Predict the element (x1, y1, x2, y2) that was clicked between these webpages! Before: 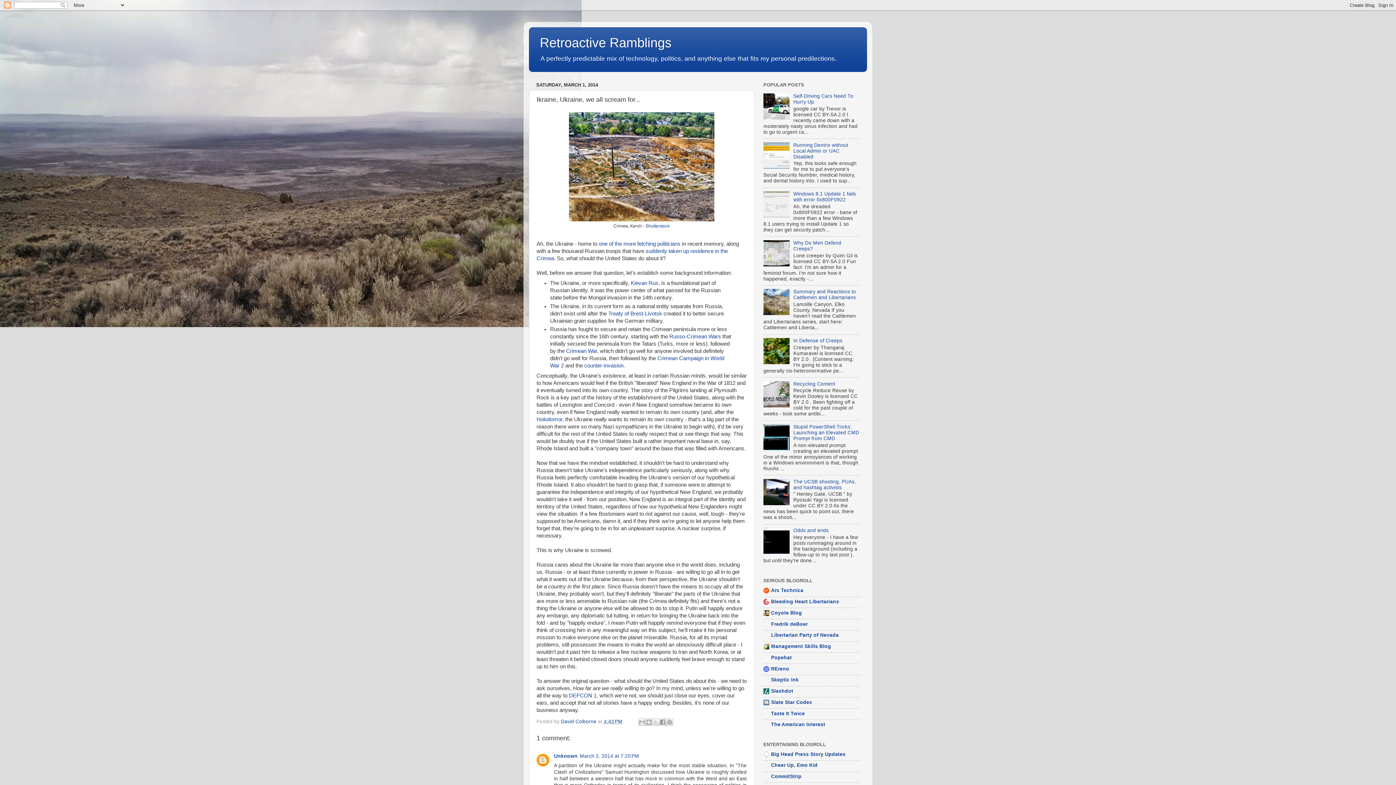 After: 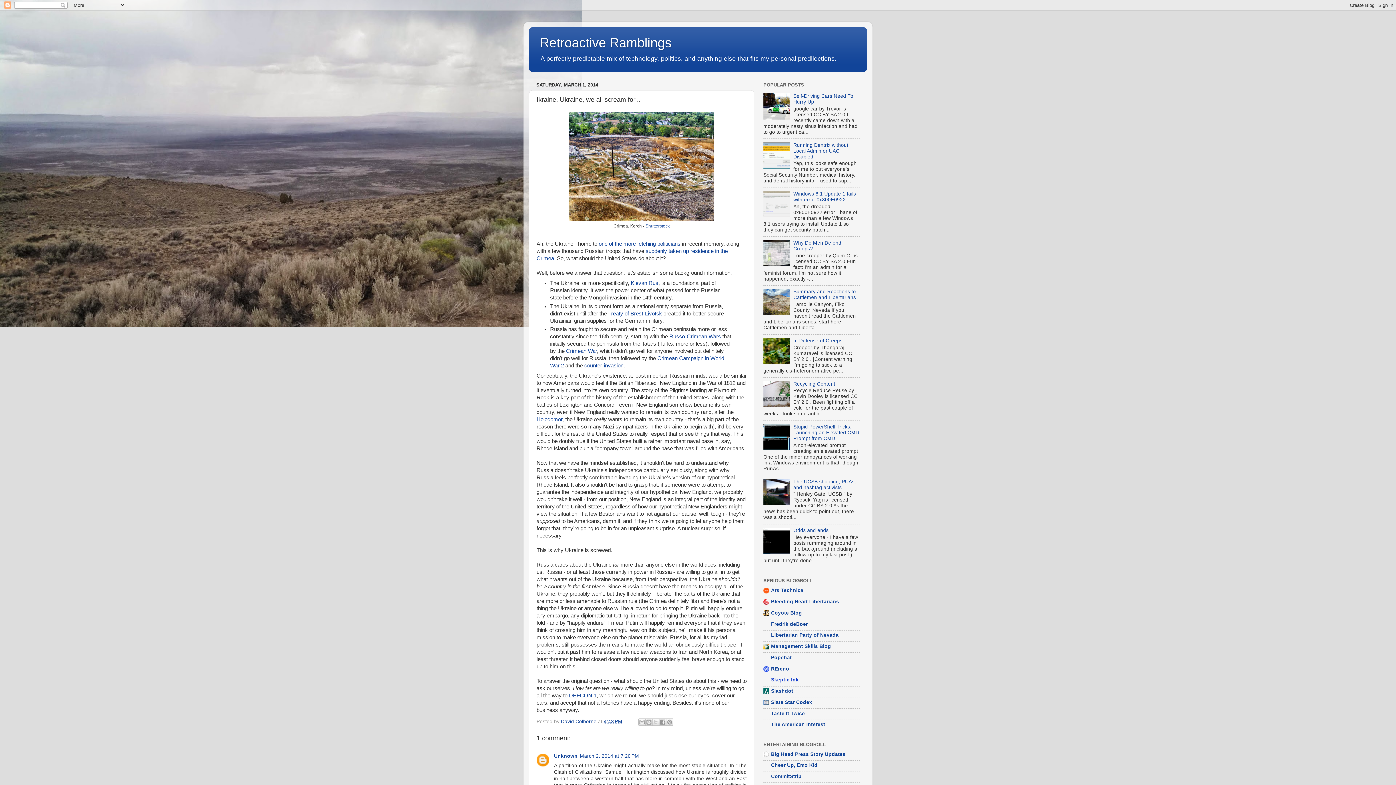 Action: bbox: (771, 677, 798, 683) label: Skeptic Ink